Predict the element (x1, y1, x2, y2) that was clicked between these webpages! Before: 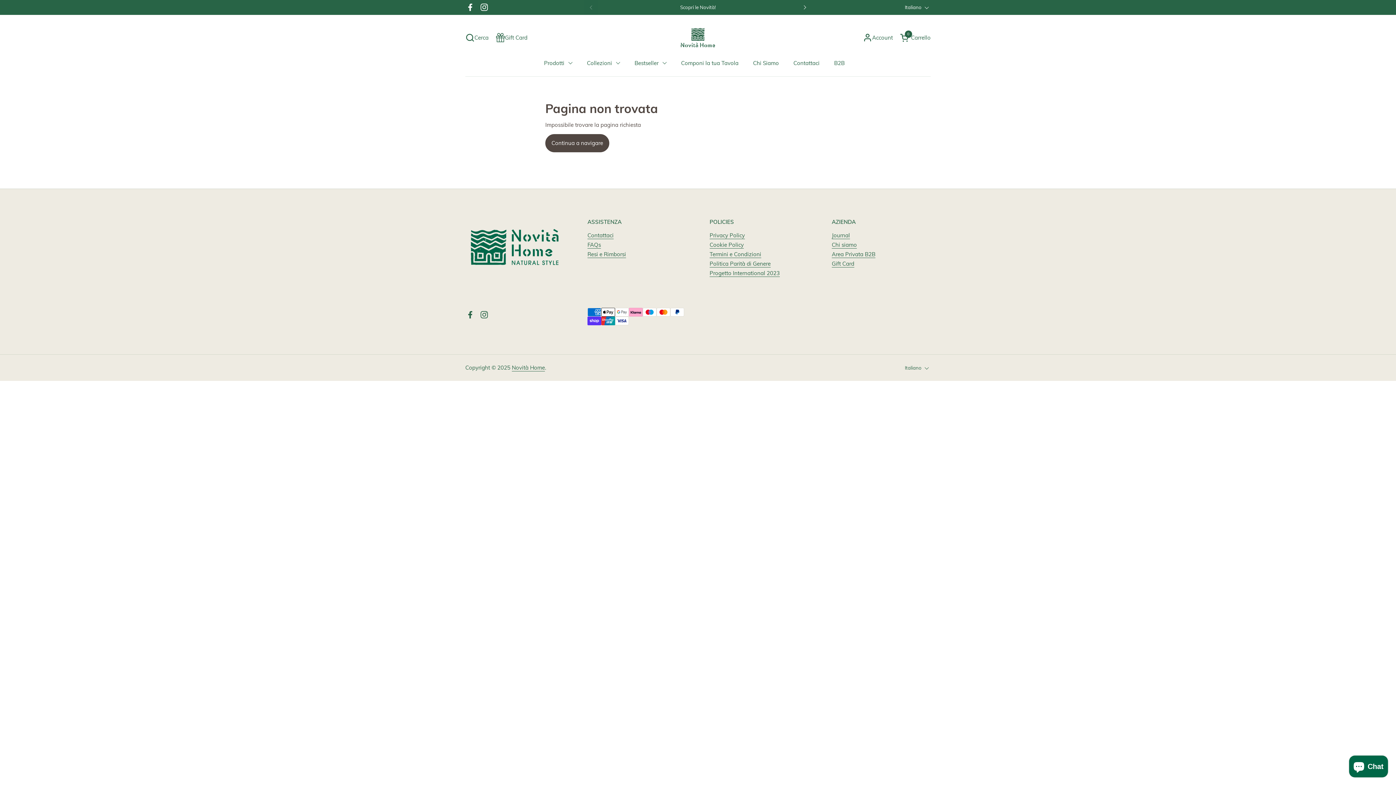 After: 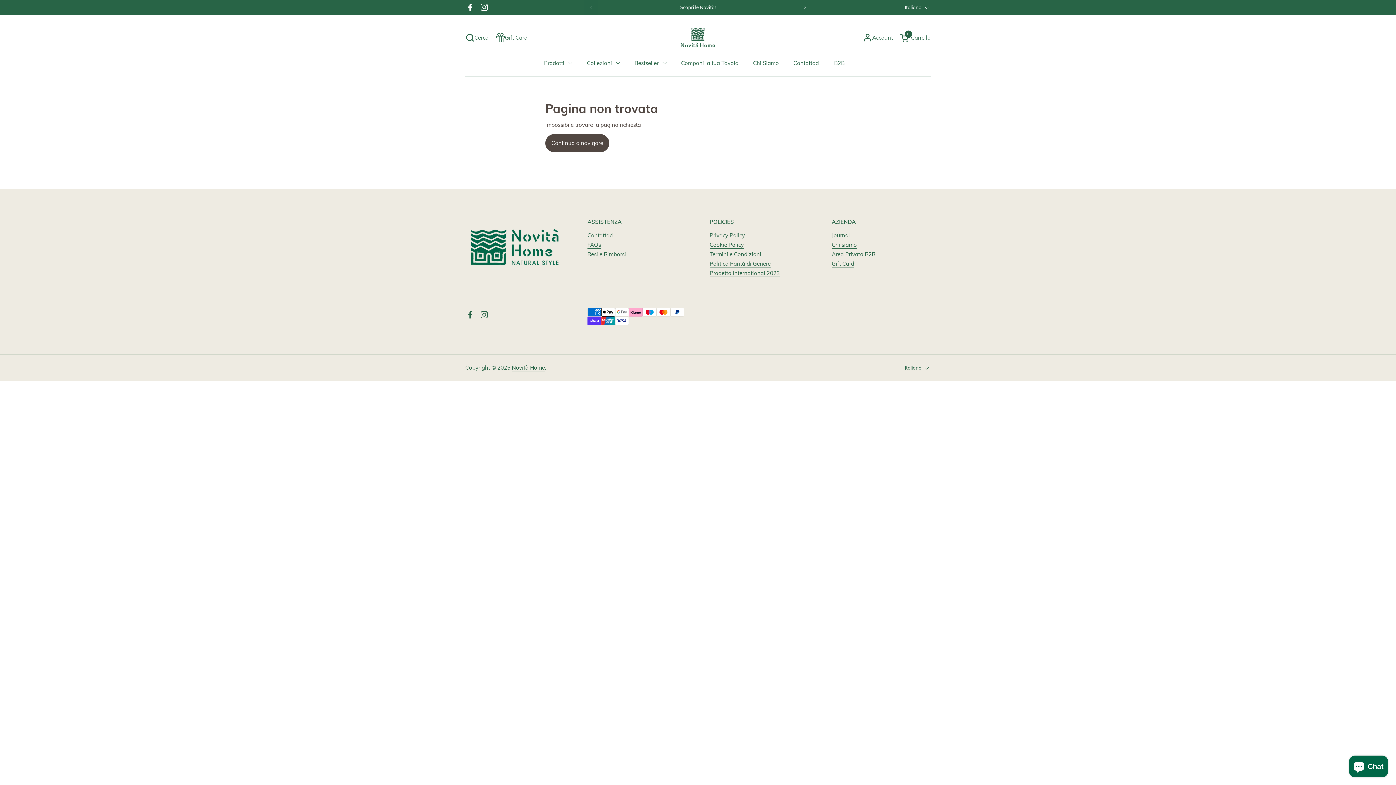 Action: bbox: (477, 0, 491, 14) label: Instagram